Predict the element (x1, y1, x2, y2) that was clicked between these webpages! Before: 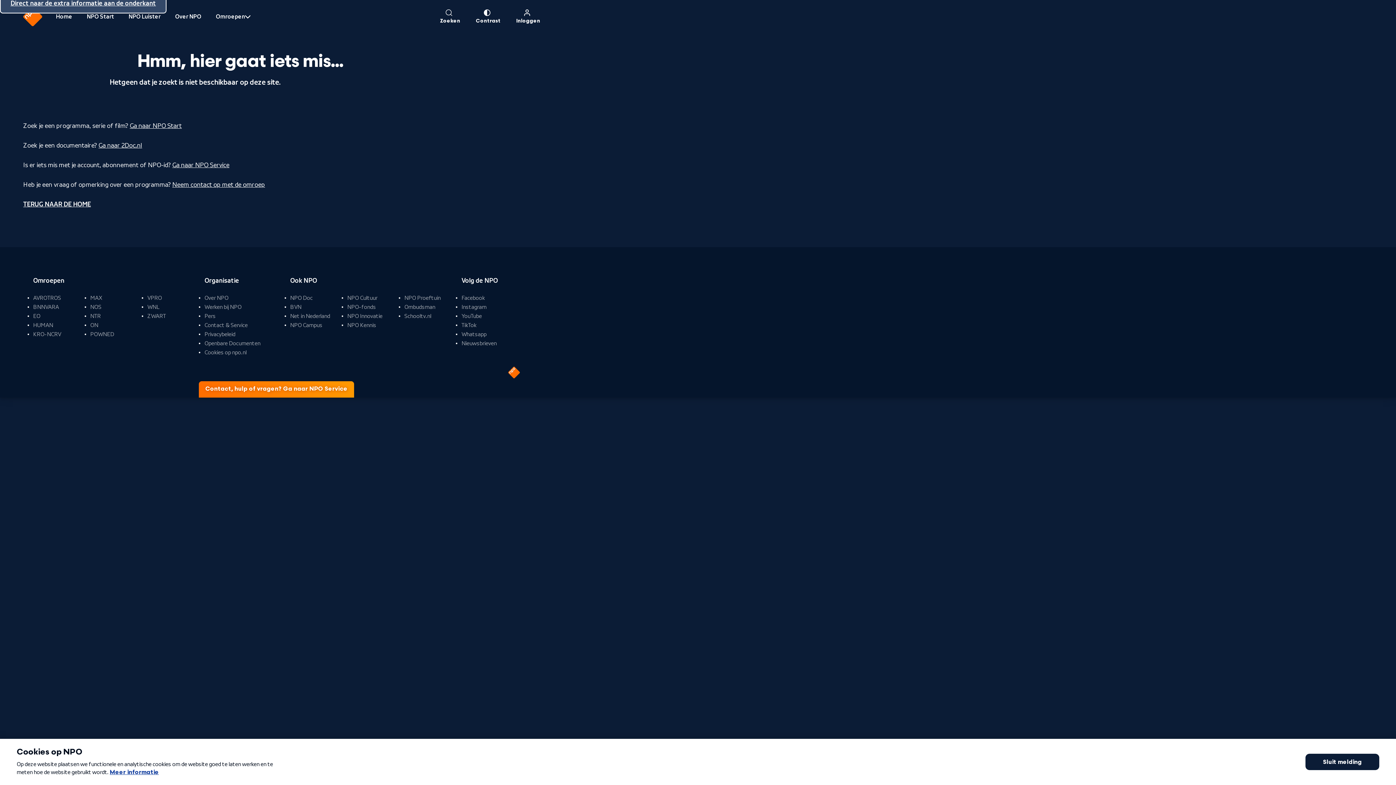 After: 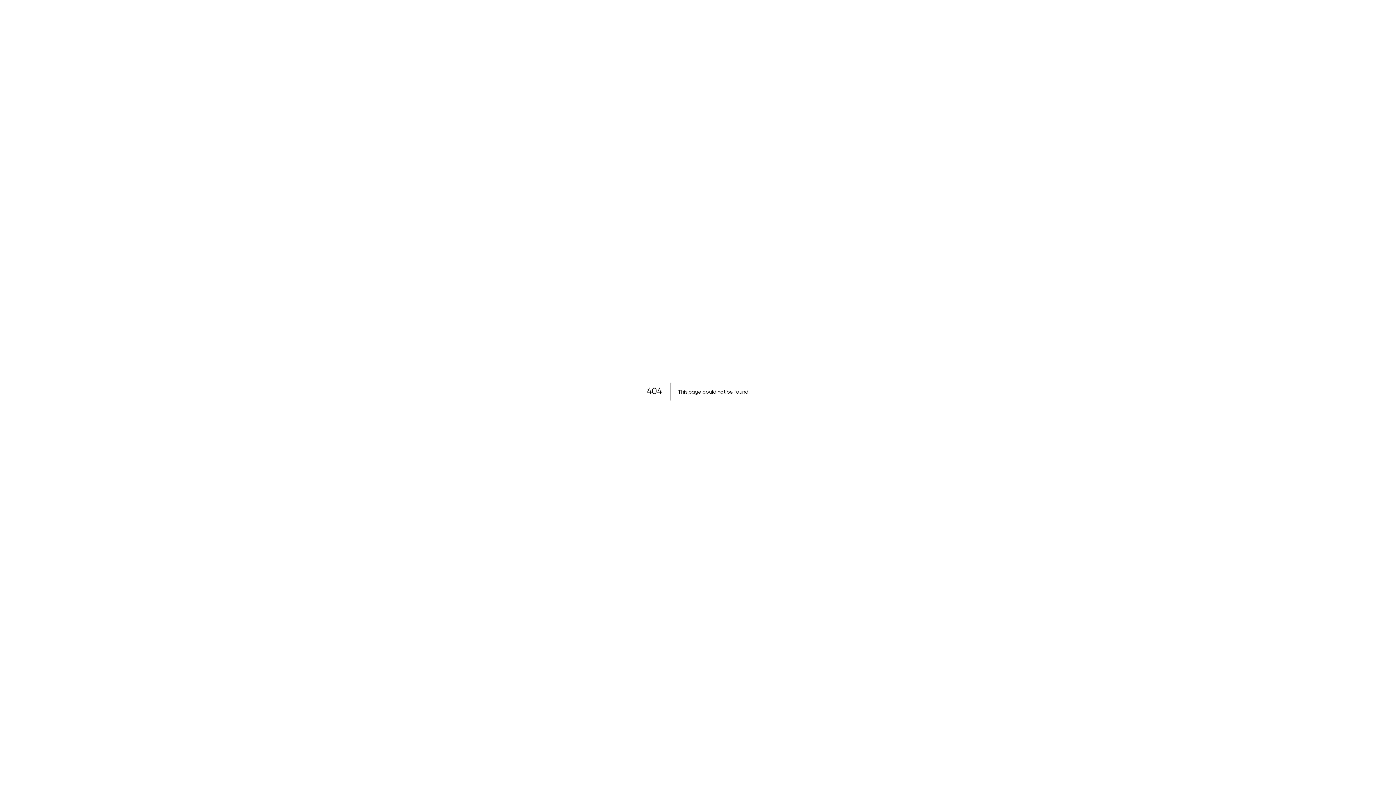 Action: label: NPO-fonds bbox: (347, 302, 376, 311)